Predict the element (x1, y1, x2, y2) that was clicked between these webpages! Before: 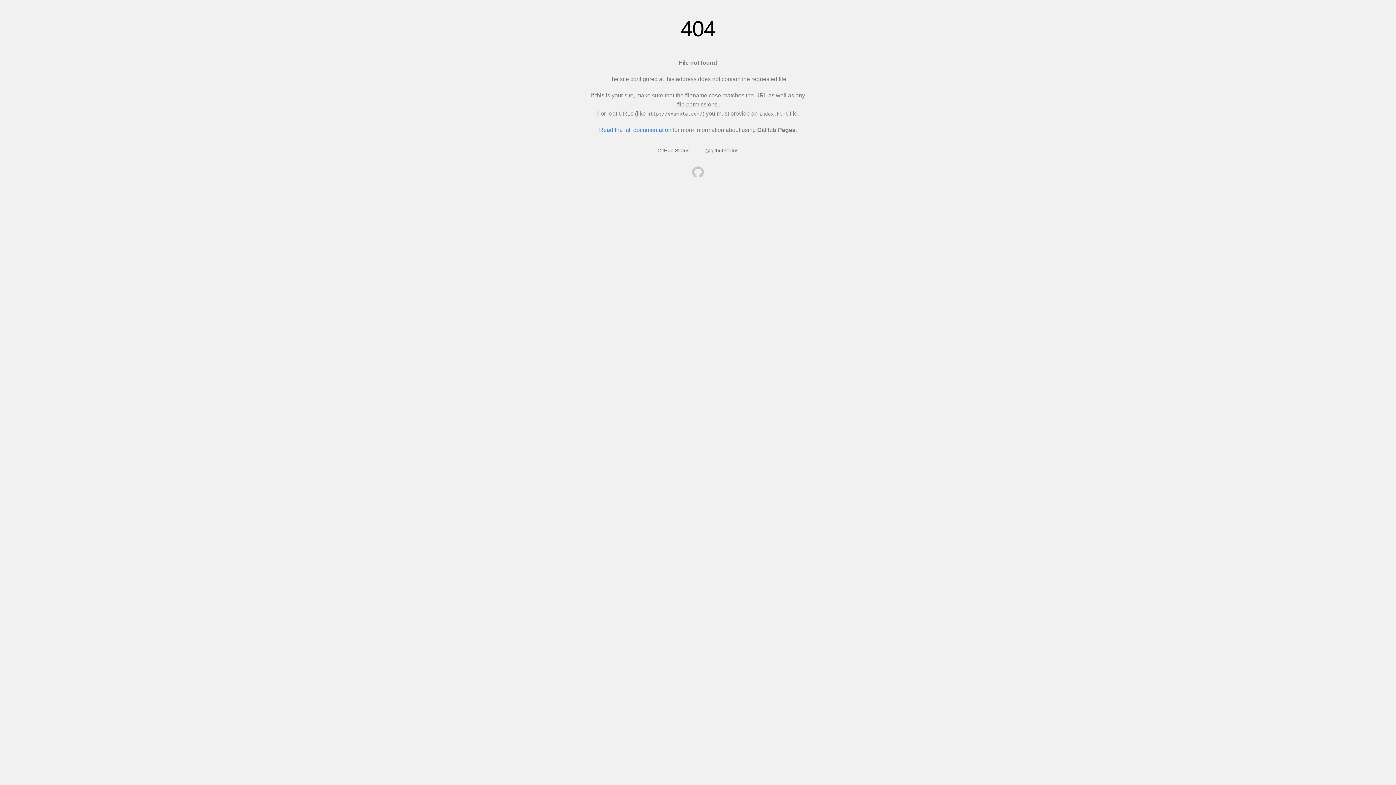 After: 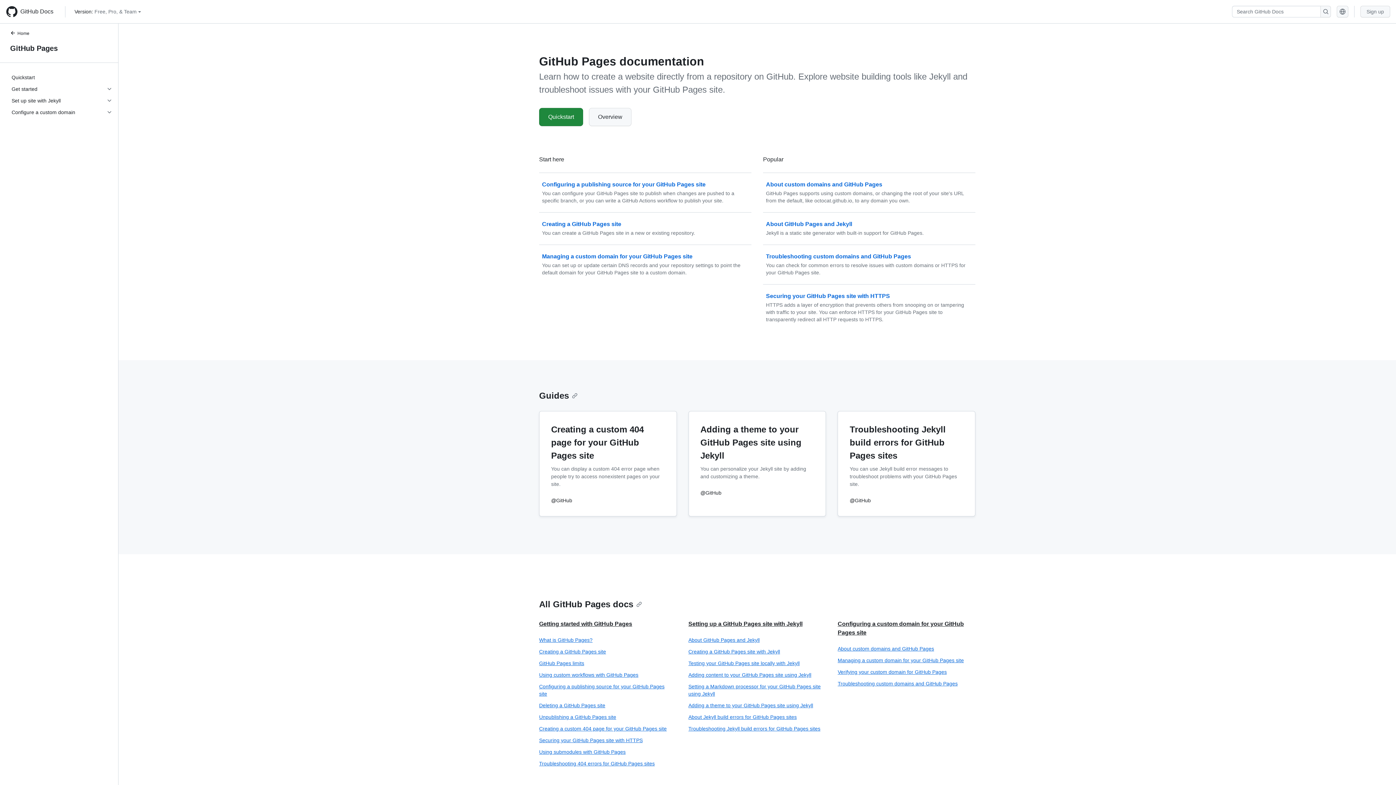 Action: label: Read the full documentation bbox: (599, 126, 671, 133)